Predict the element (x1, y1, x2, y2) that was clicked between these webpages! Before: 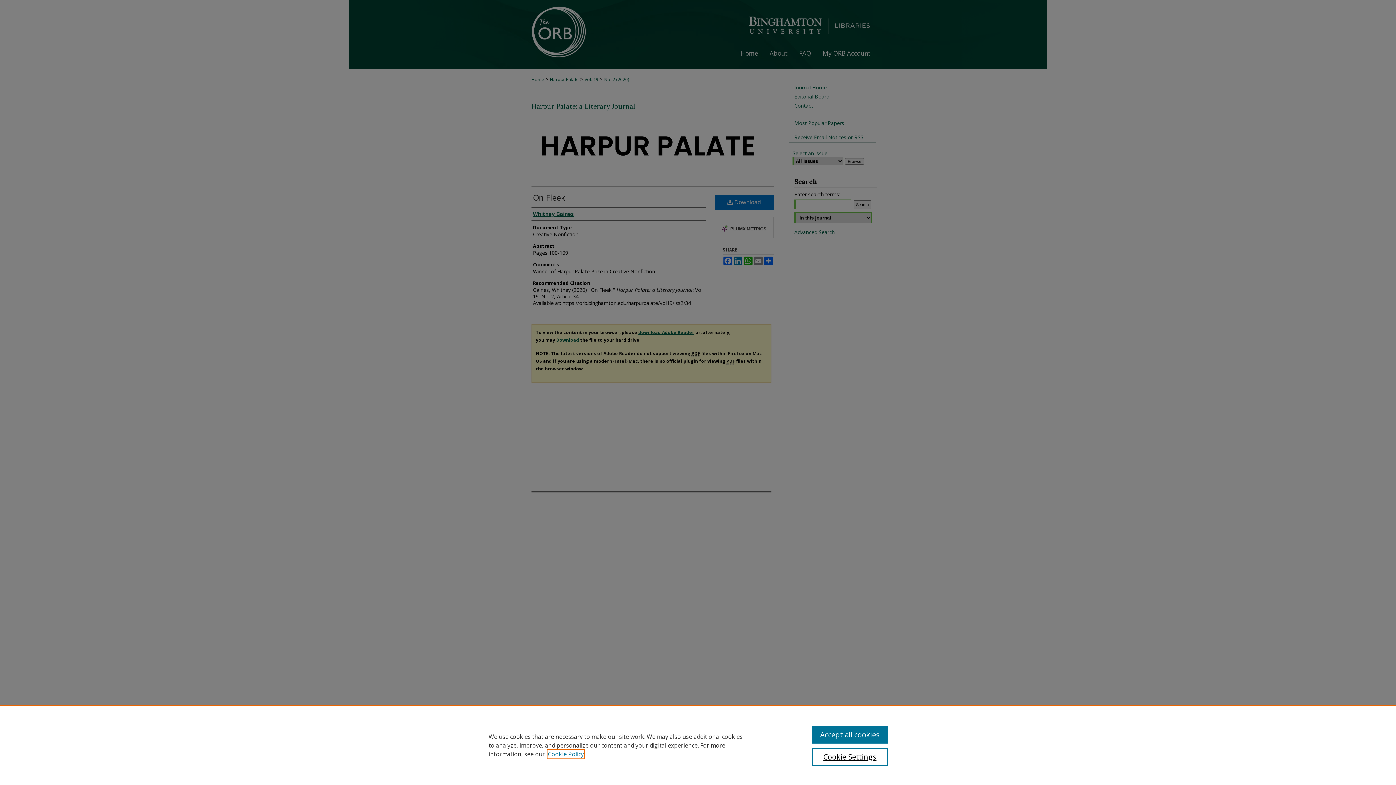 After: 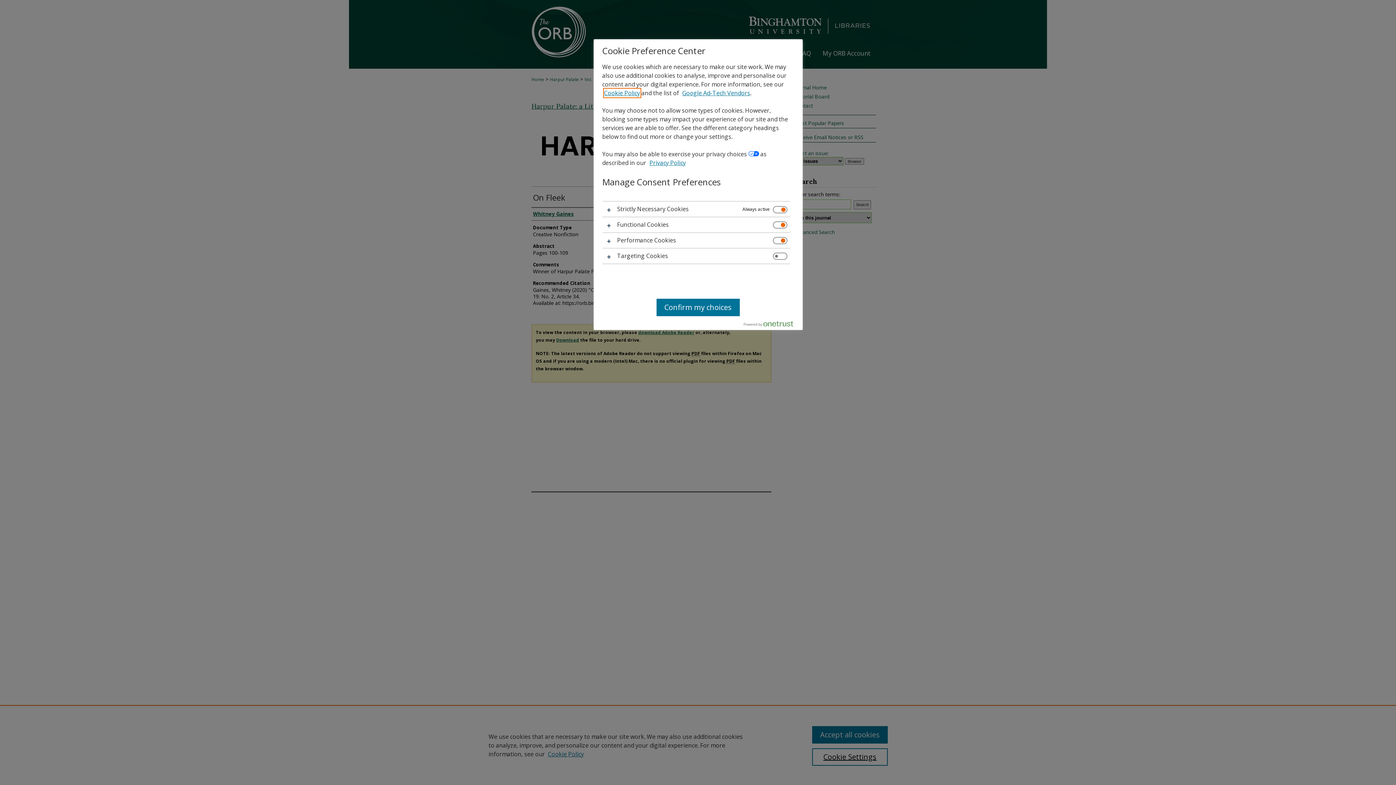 Action: bbox: (812, 748, 887, 766) label: Cookie Settings